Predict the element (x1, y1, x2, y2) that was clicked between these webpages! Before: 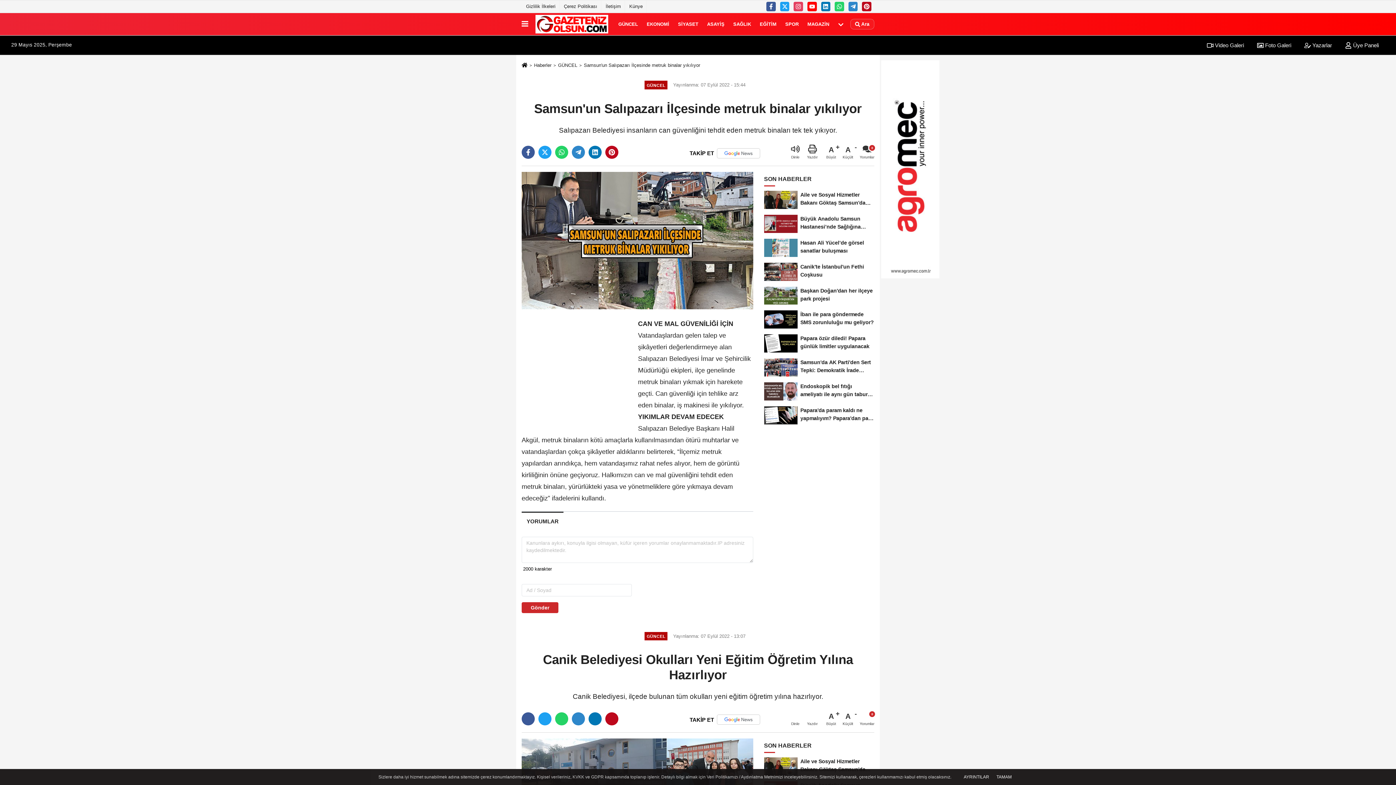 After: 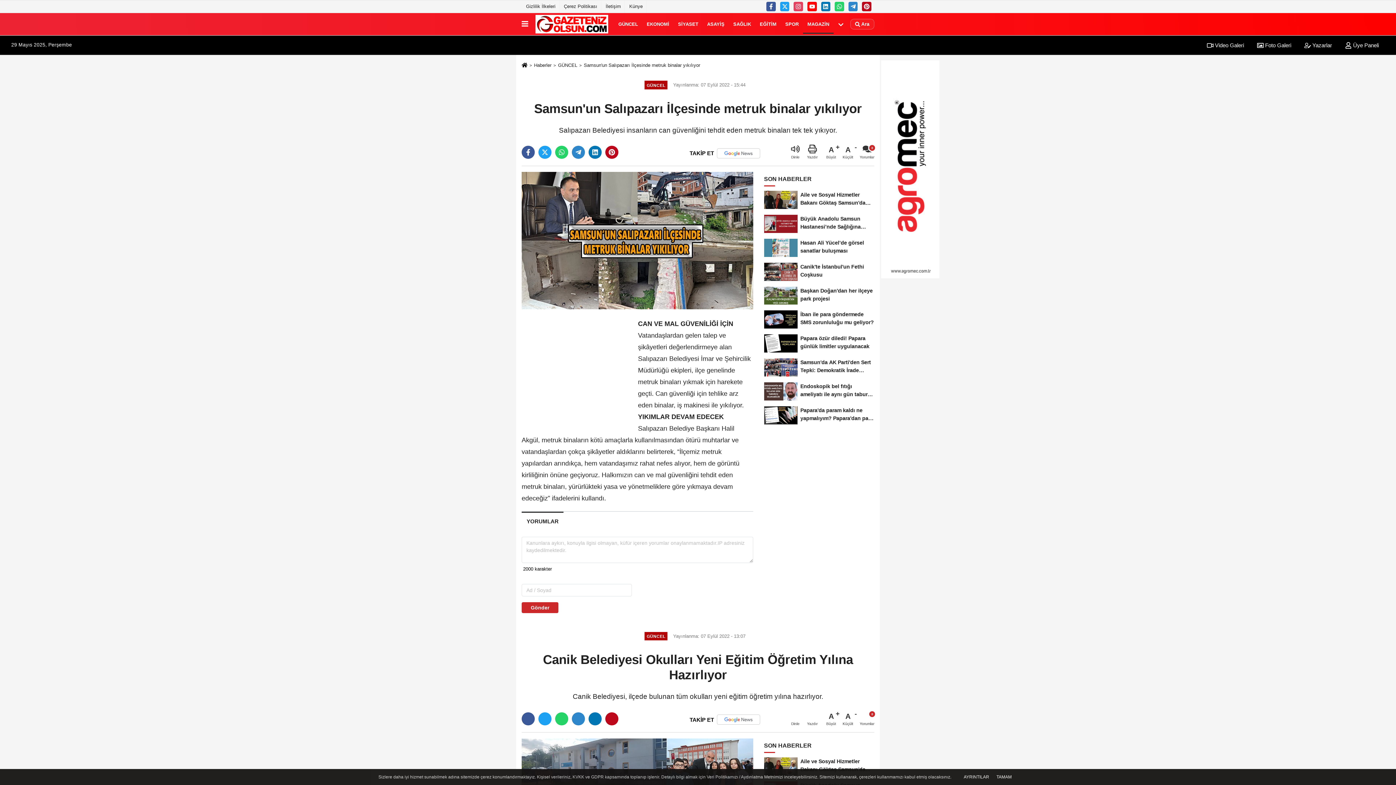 Action: bbox: (803, 14, 833, 33) label: MAGAZİN